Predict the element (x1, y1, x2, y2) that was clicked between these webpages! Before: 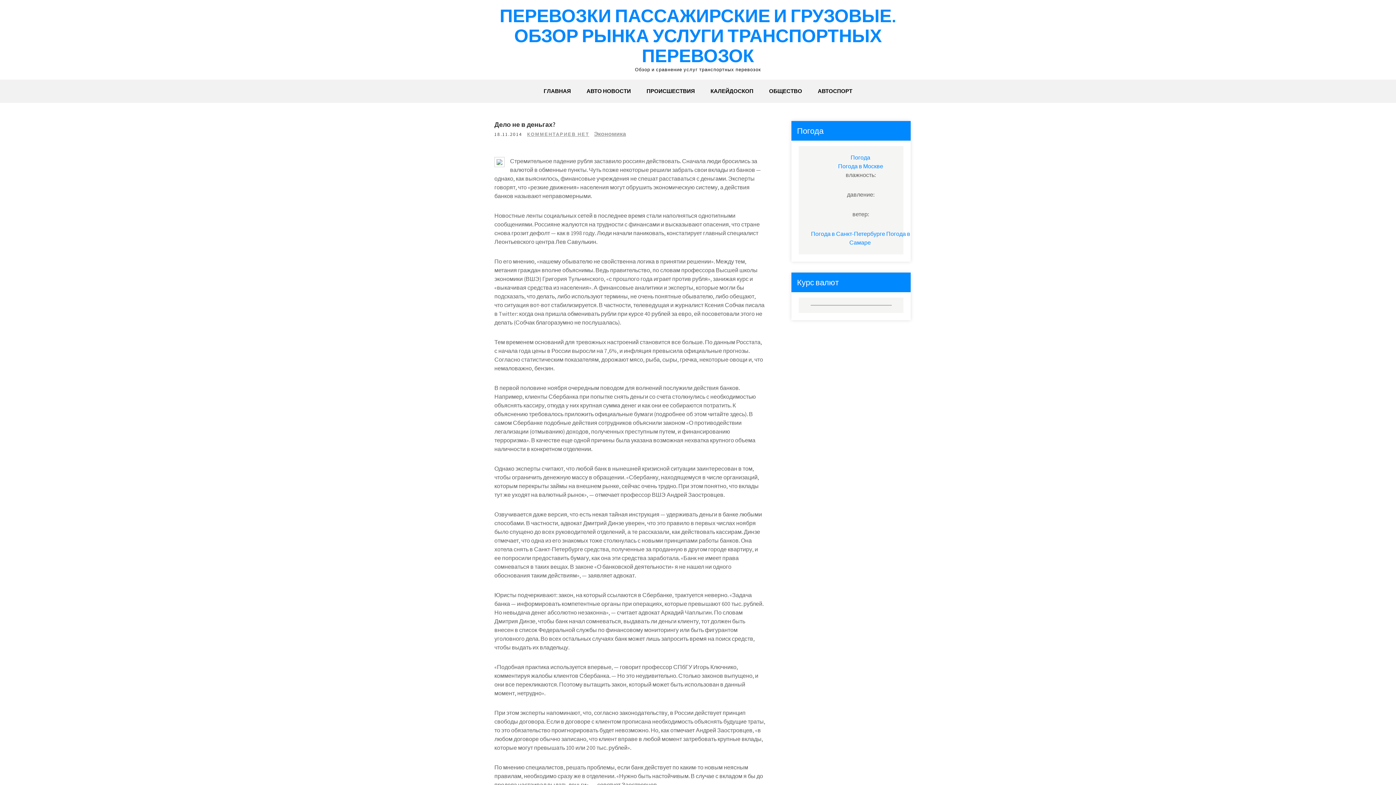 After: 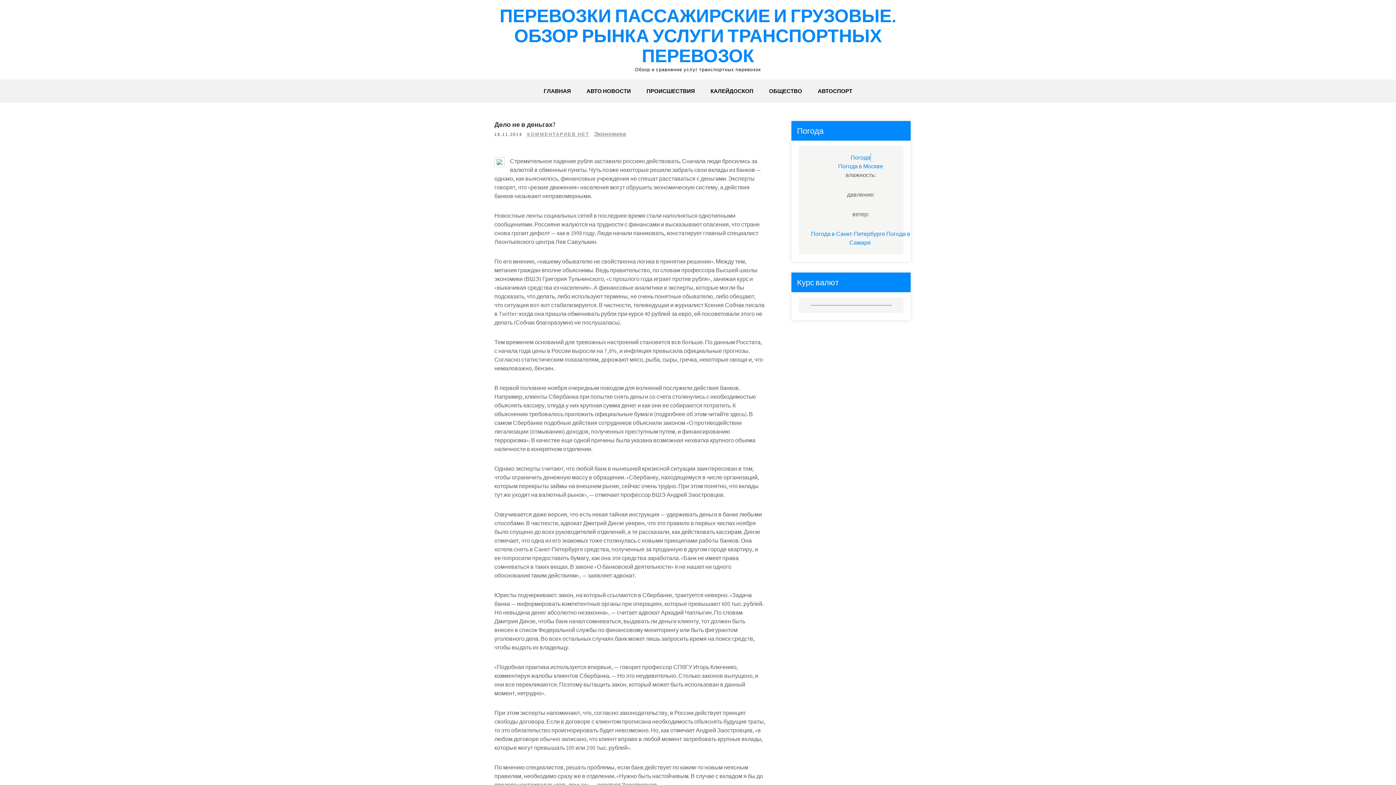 Action: bbox: (870, 153, 870, 161)